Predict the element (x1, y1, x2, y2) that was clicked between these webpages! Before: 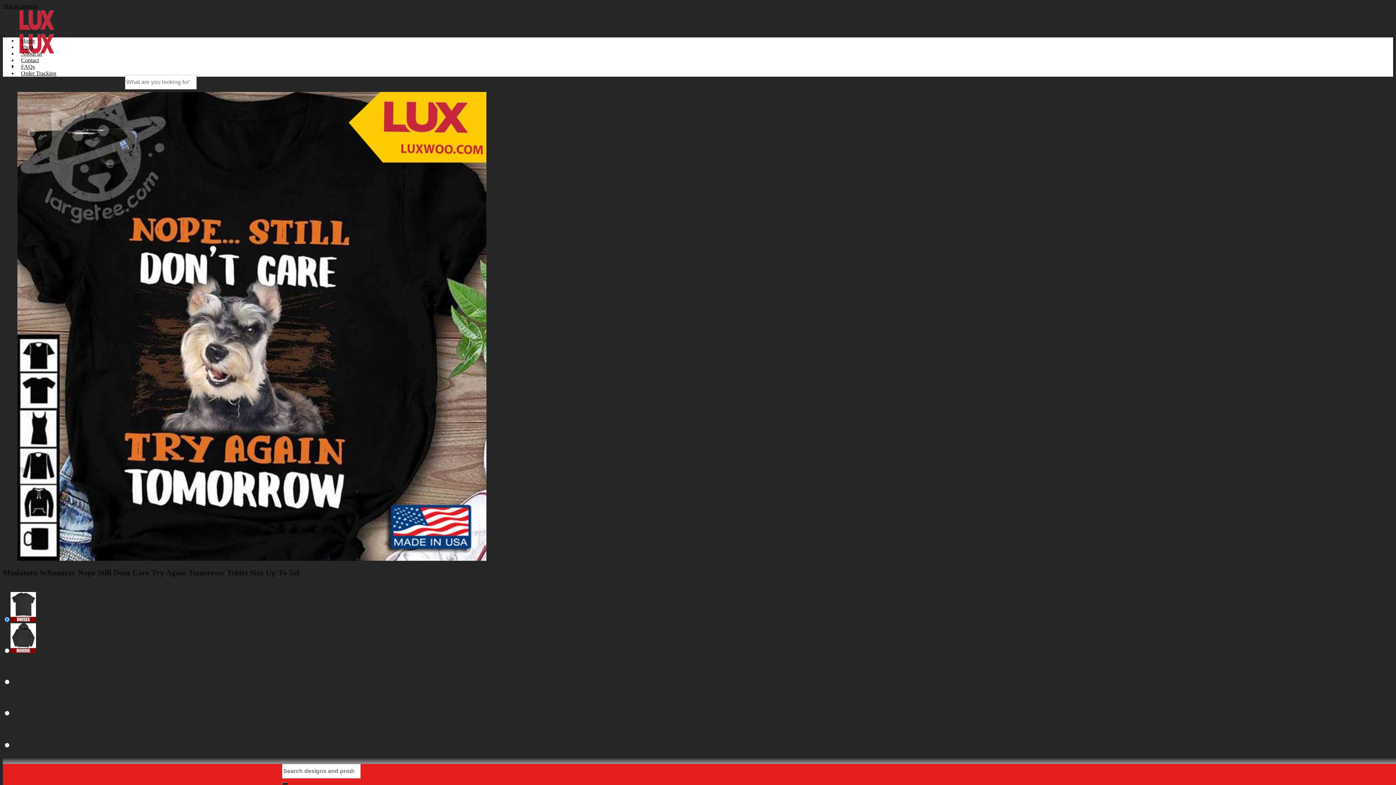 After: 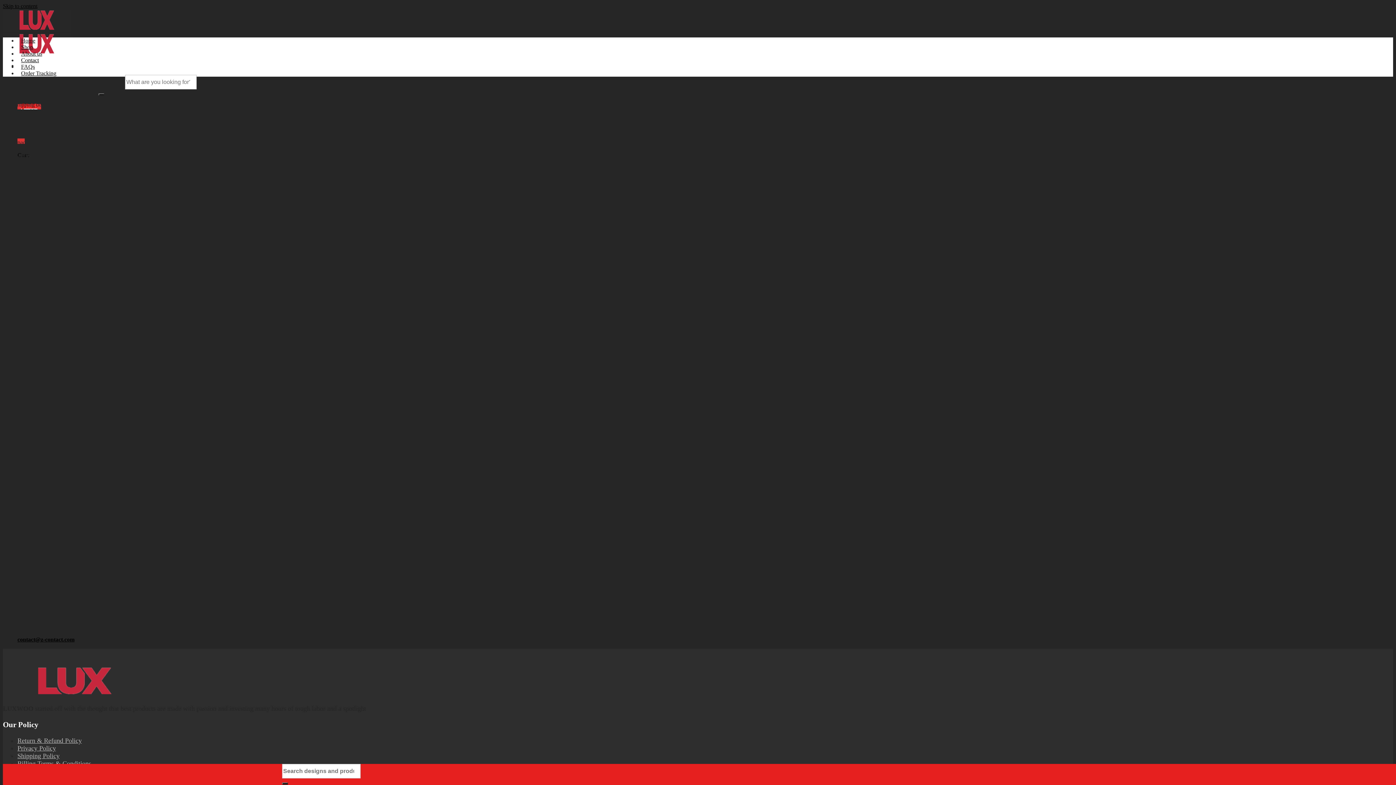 Action: label: FAQs bbox: (17, 63, 38, 69)